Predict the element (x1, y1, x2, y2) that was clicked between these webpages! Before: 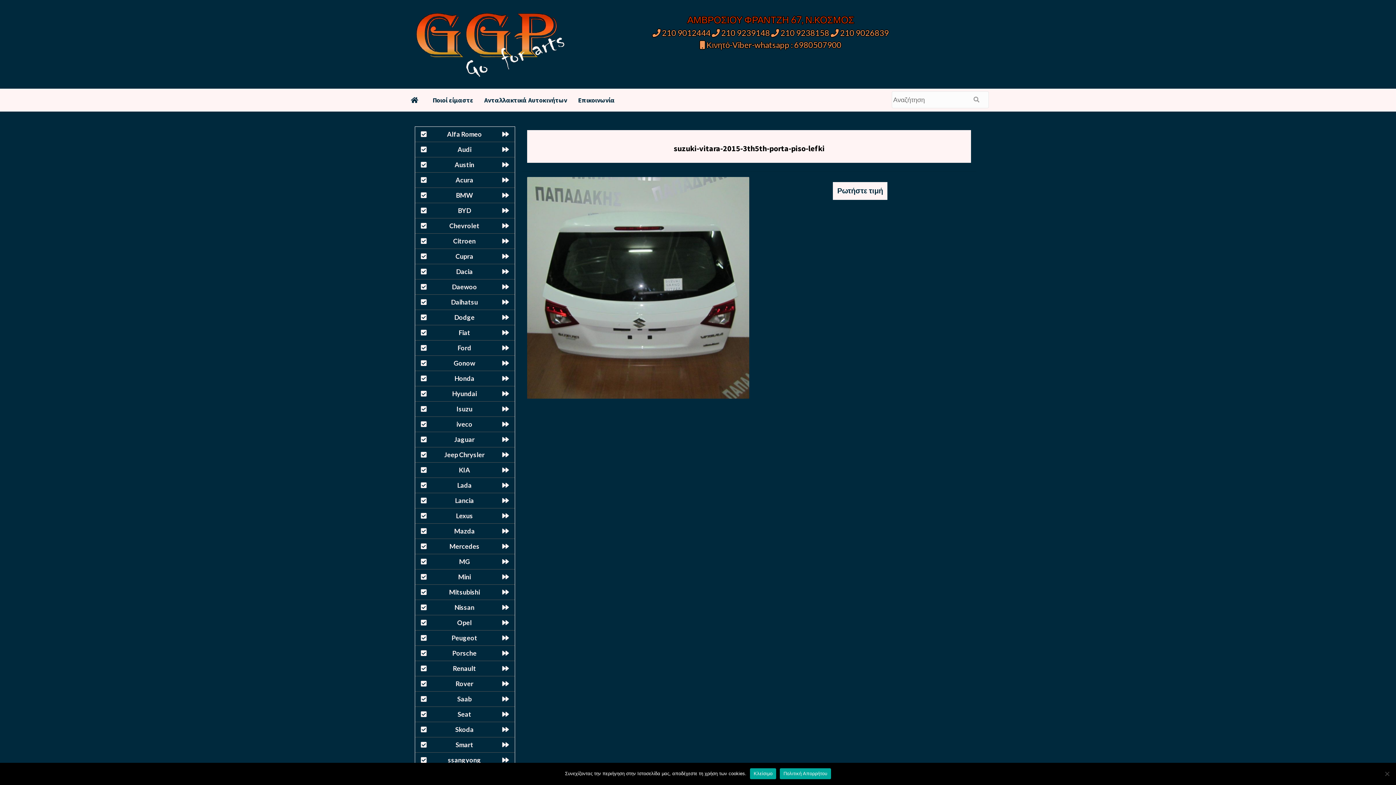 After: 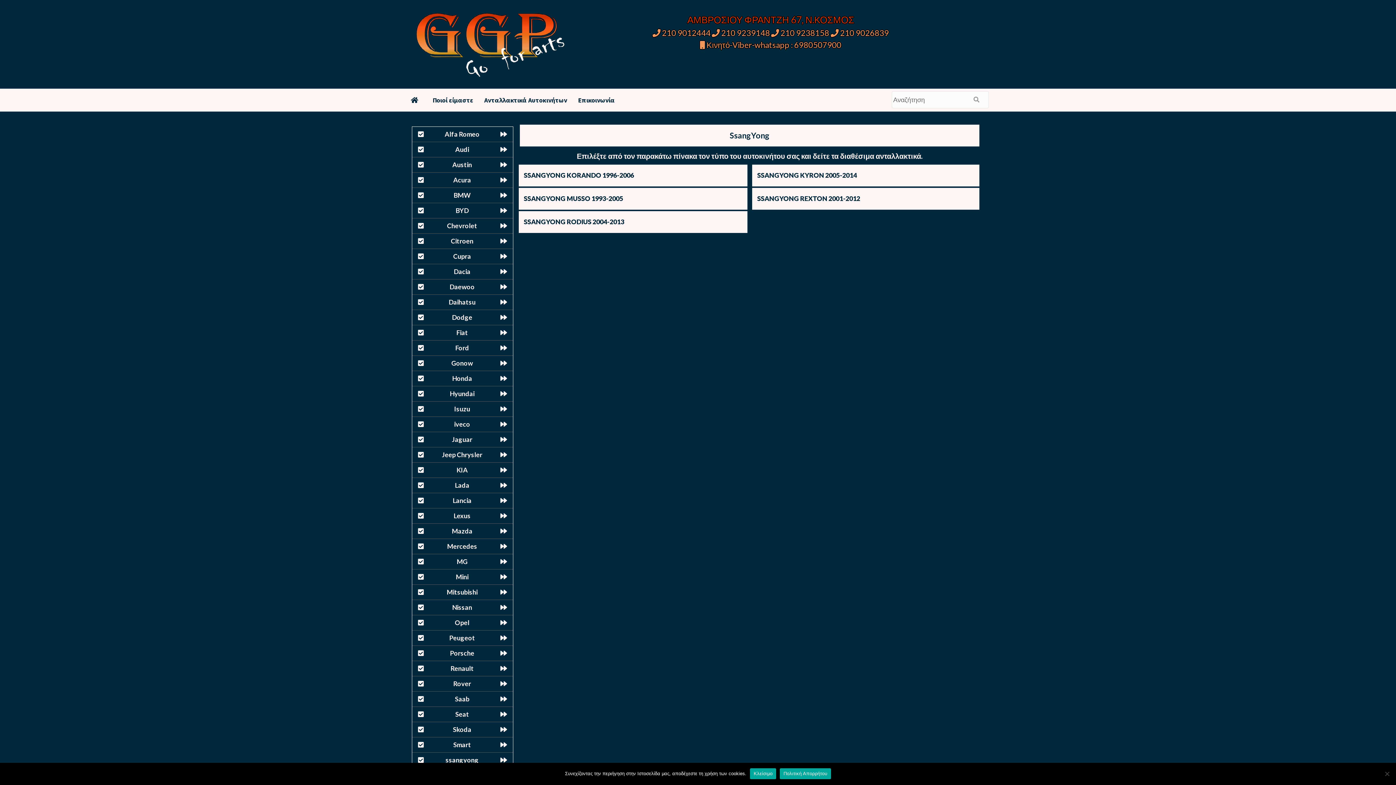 Action: bbox: (415, 753, 514, 768) label: ssangyong